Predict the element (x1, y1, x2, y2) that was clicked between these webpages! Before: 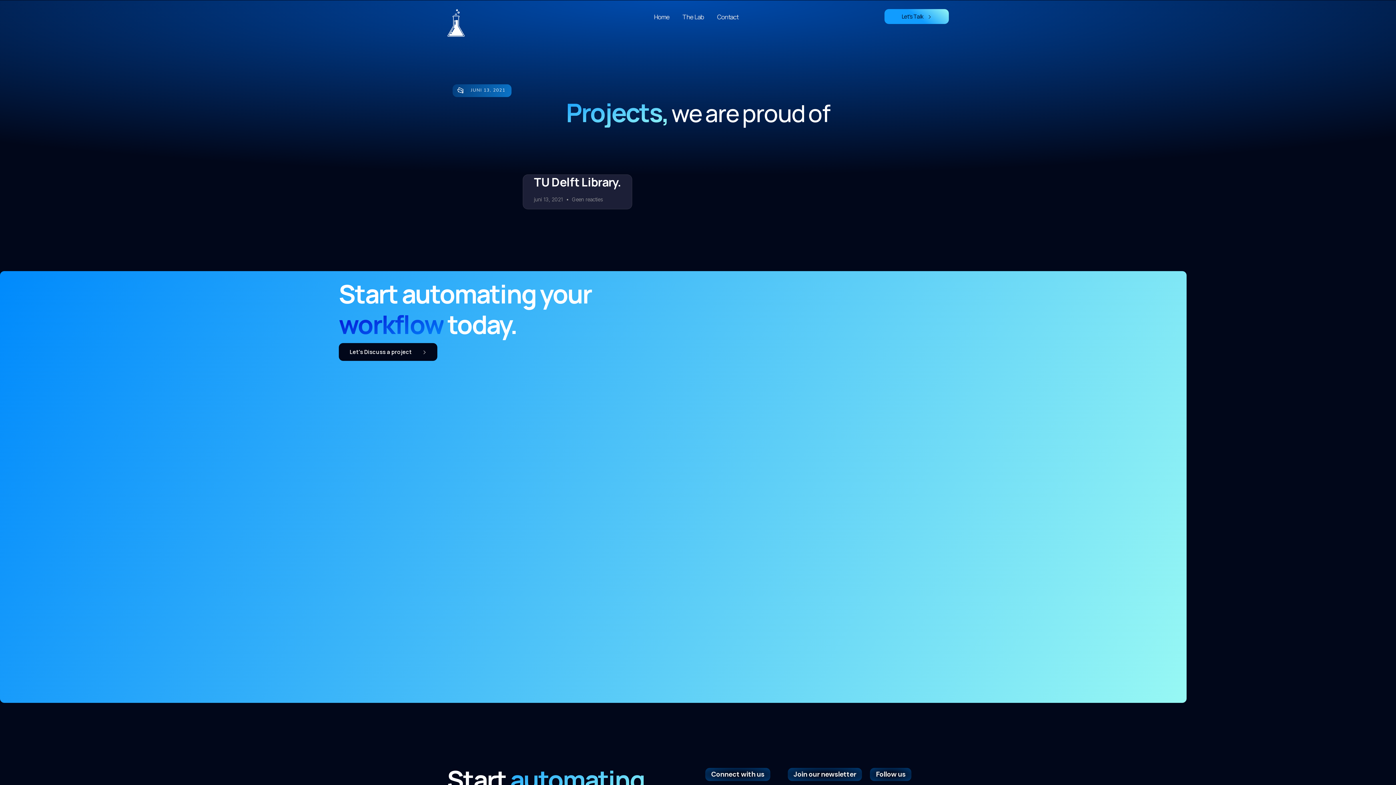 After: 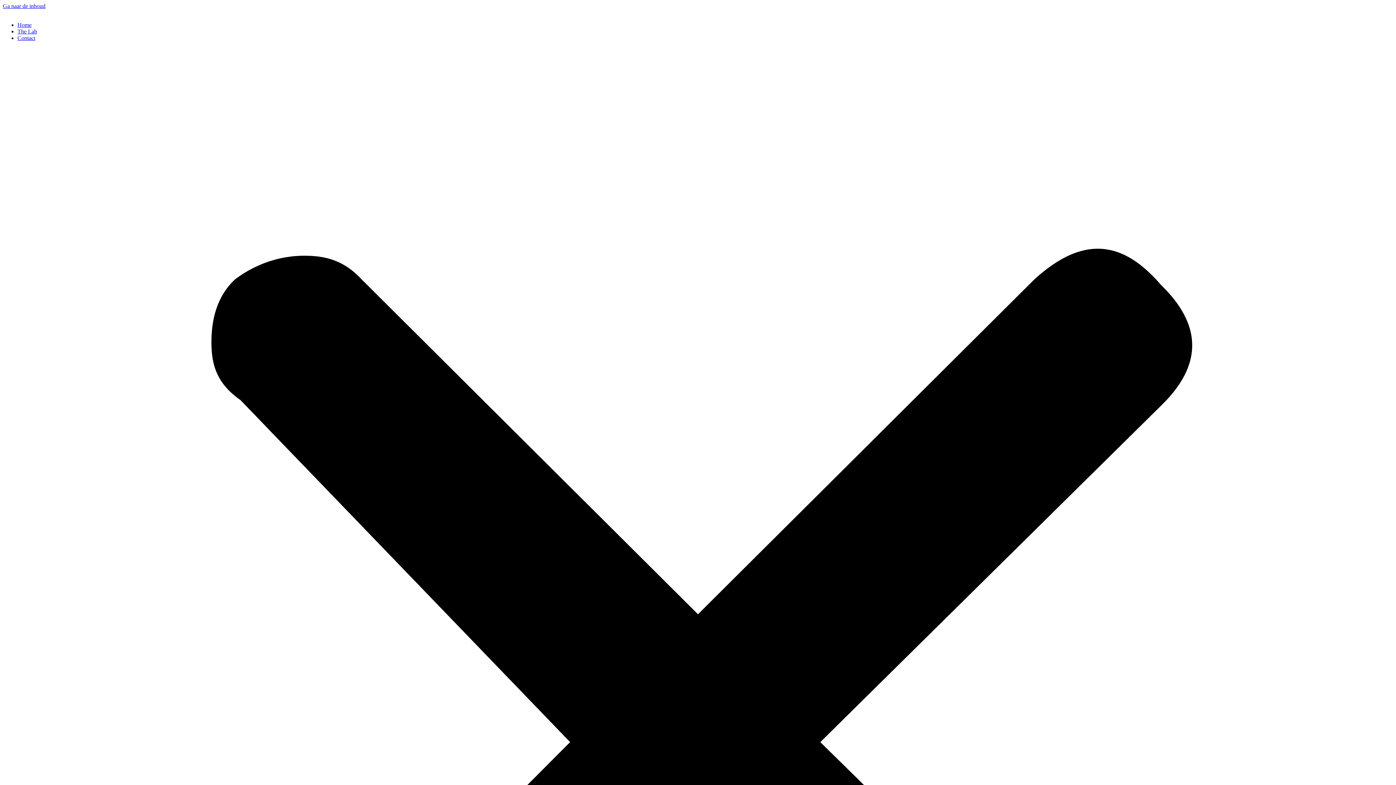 Action: bbox: (338, 343, 437, 360) label: Let's Discuss a project